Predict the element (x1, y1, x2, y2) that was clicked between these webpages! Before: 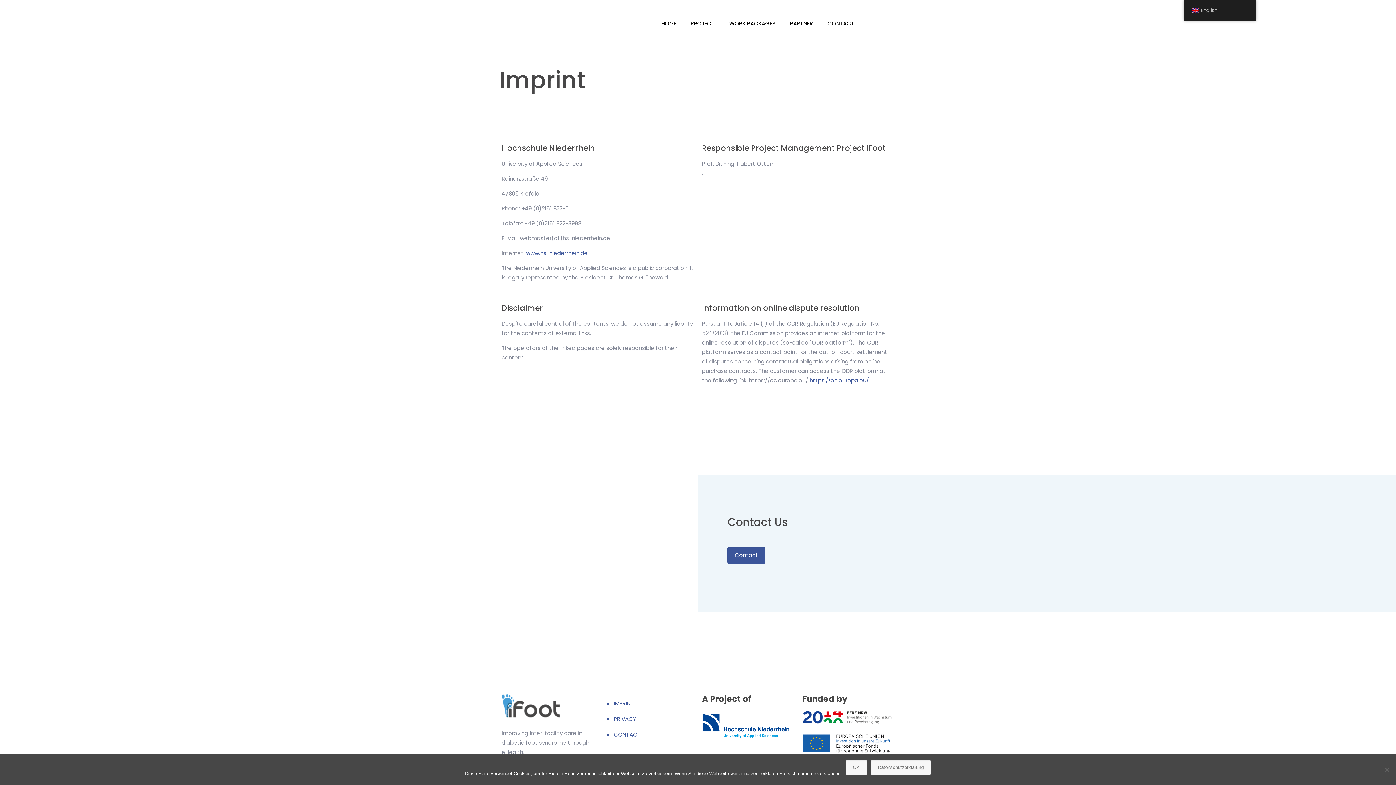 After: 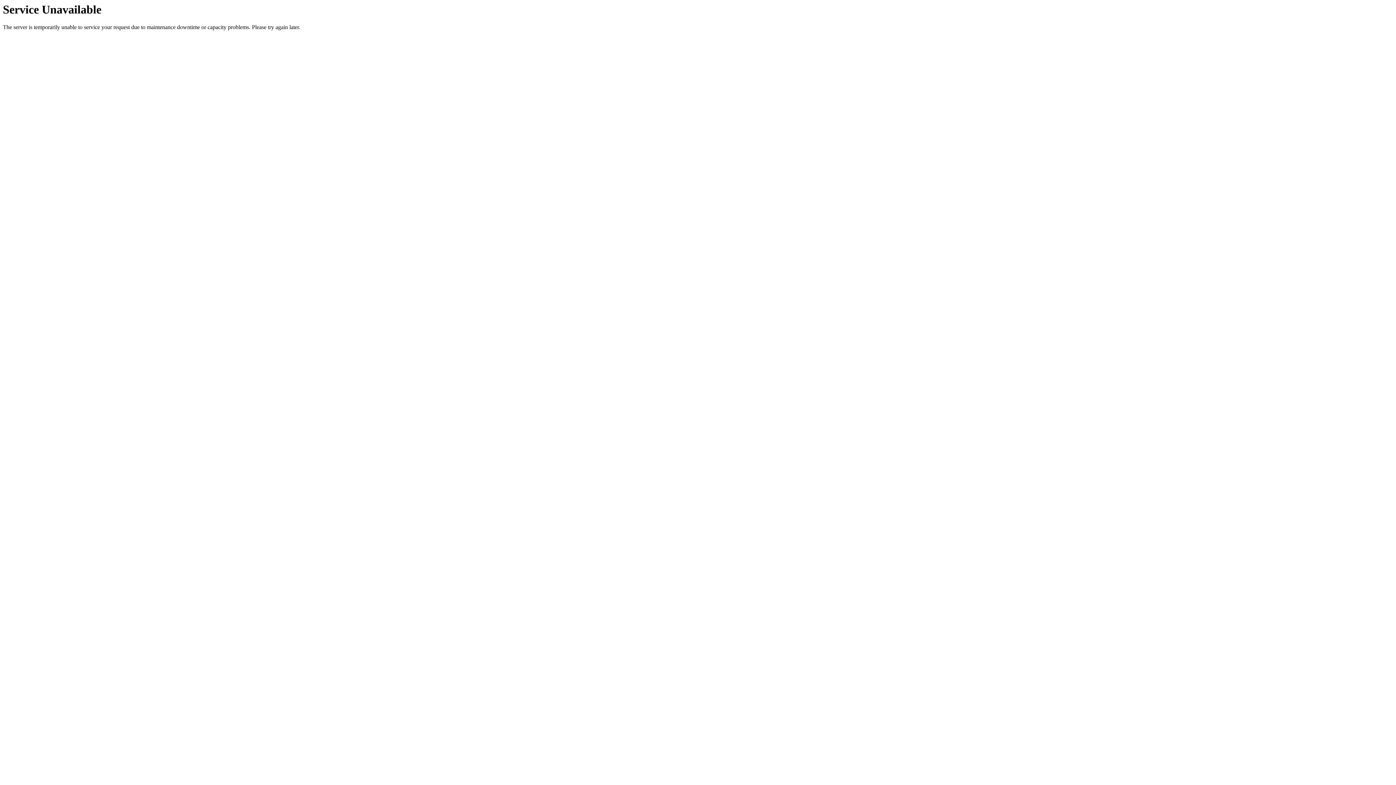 Action: bbox: (612, 712, 690, 727) label: PRIVACY